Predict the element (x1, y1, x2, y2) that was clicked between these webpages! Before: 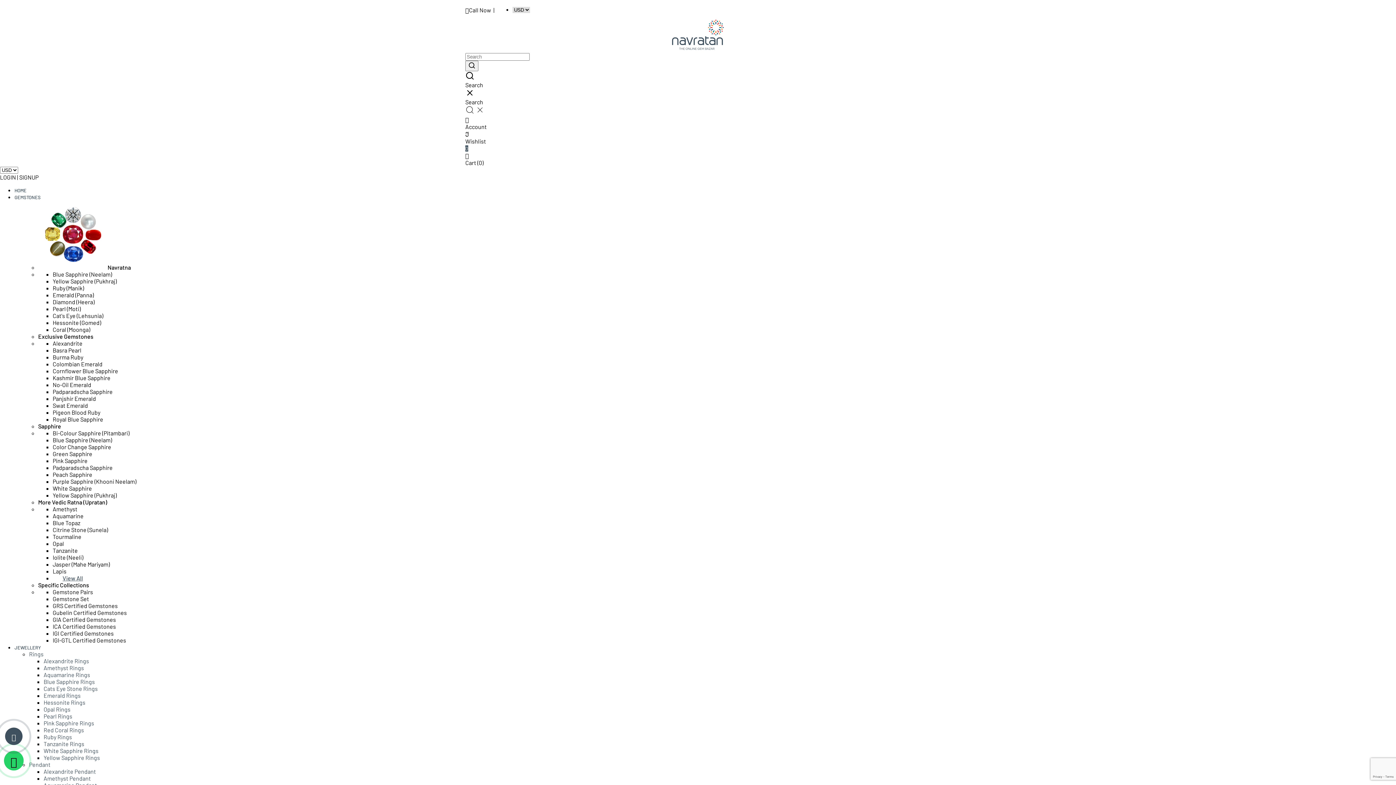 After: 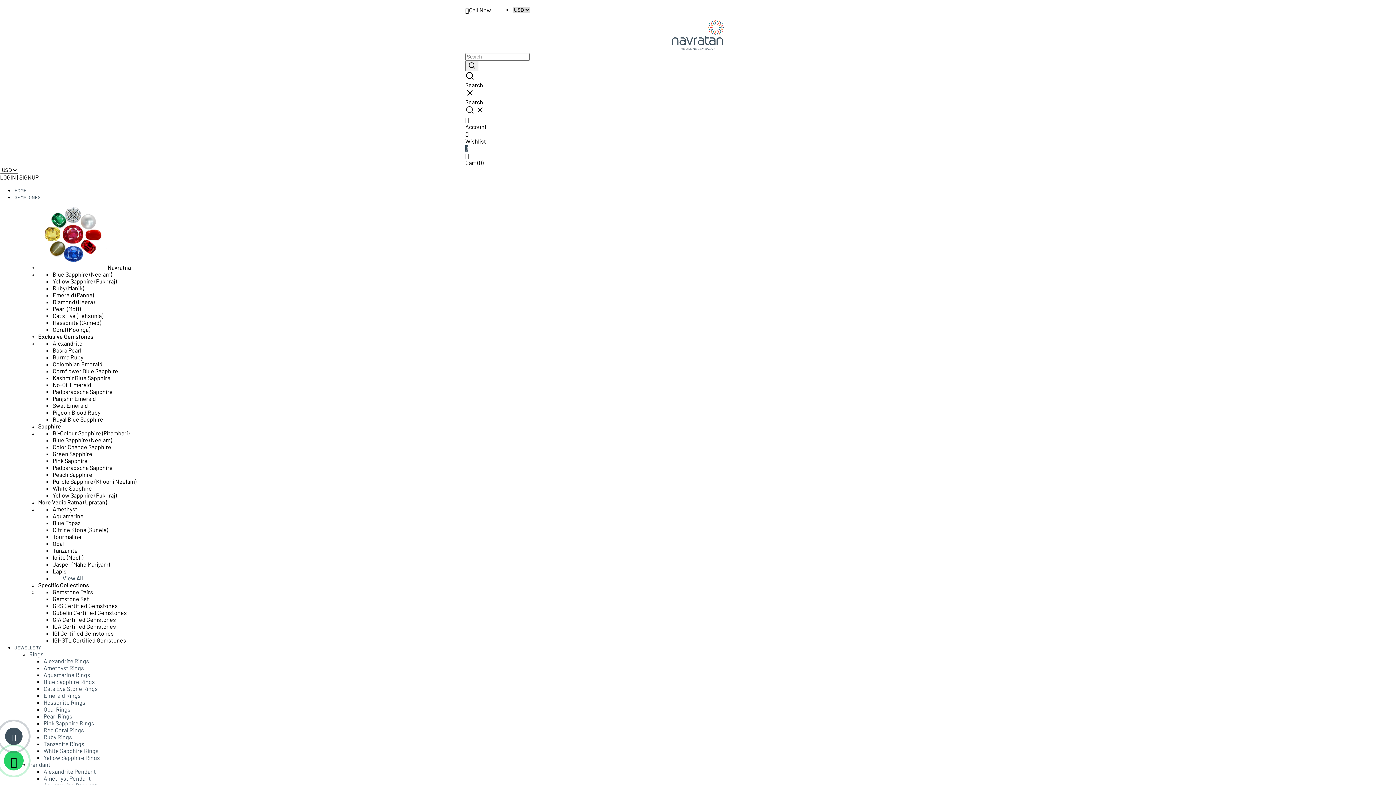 Action: label: Padparadscha Sapphire bbox: (52, 464, 112, 471)